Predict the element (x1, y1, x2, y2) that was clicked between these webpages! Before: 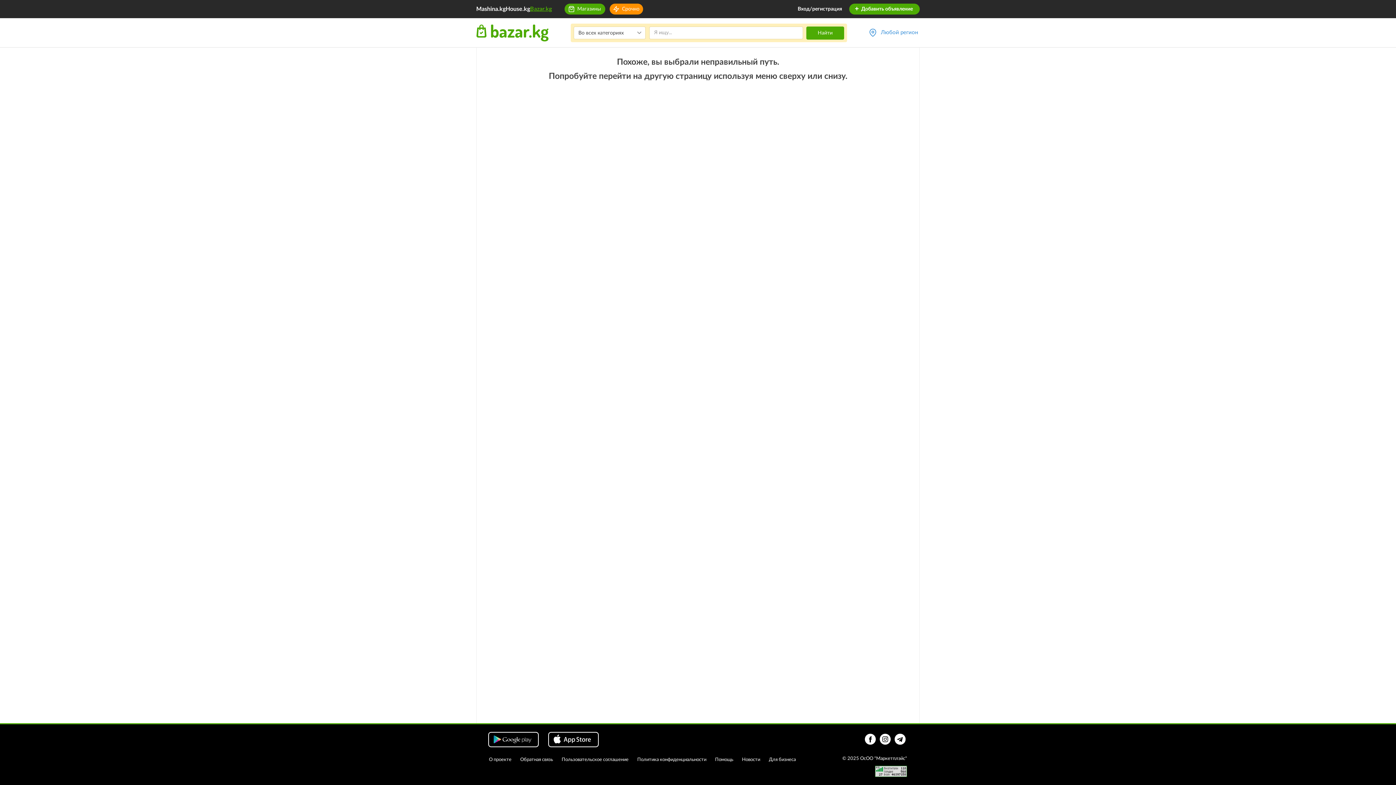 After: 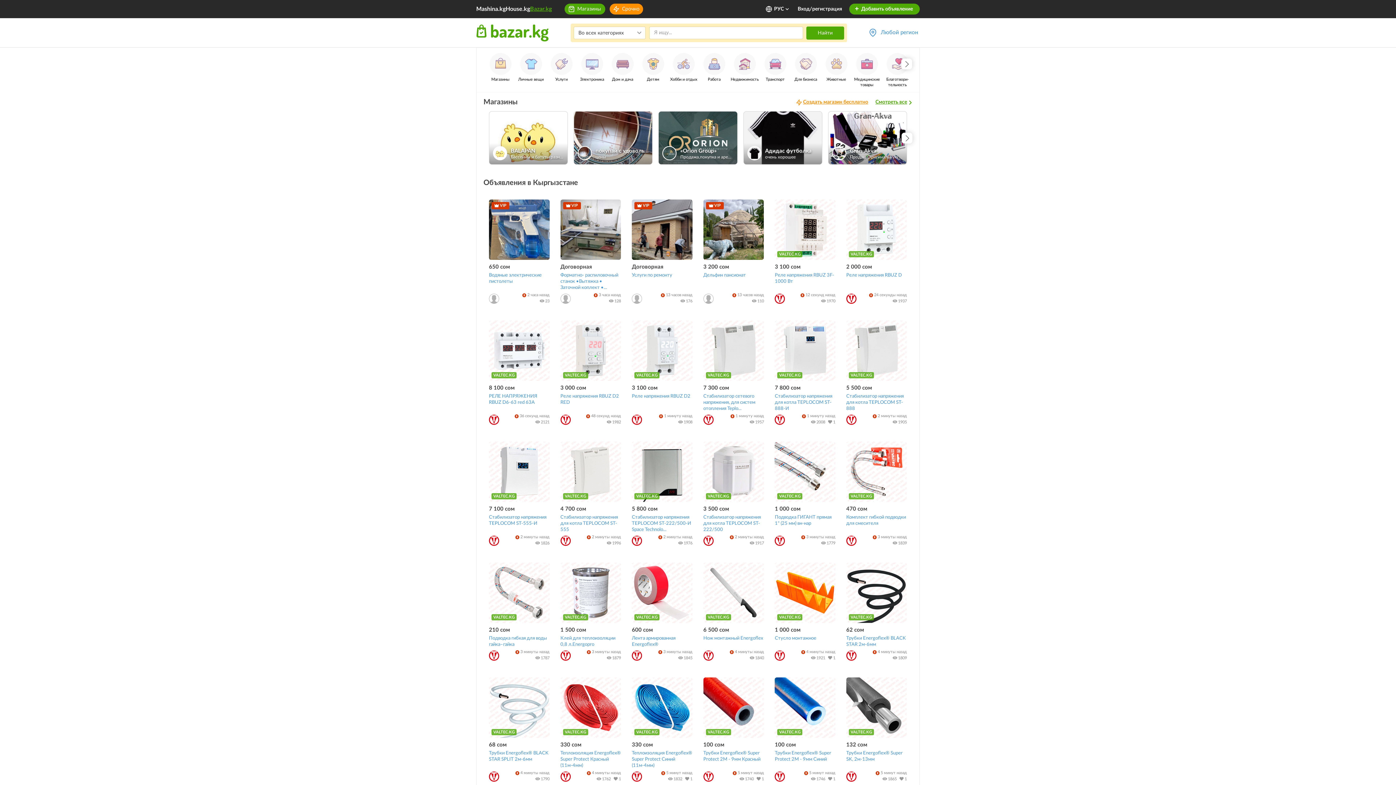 Action: bbox: (530, 5, 552, 12) label: Bazar.kg